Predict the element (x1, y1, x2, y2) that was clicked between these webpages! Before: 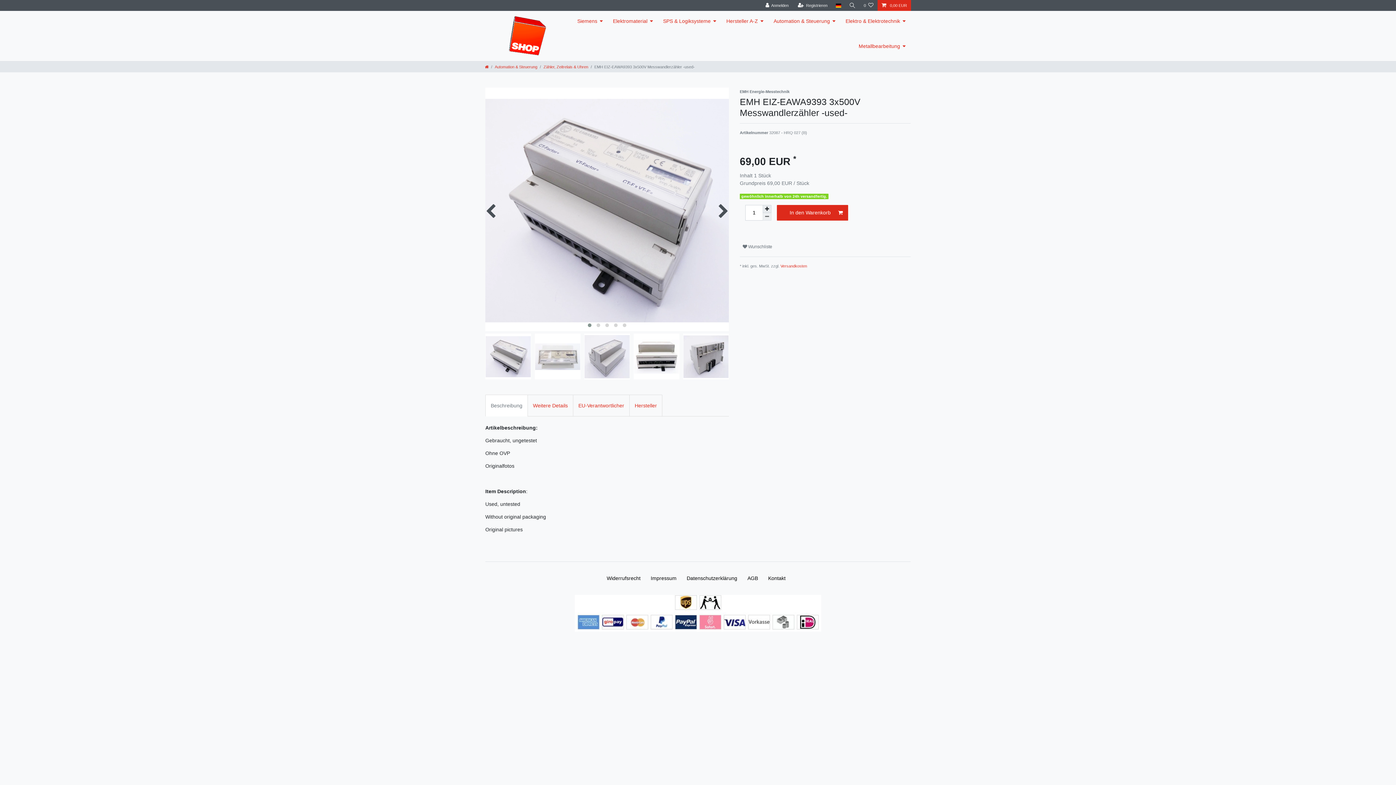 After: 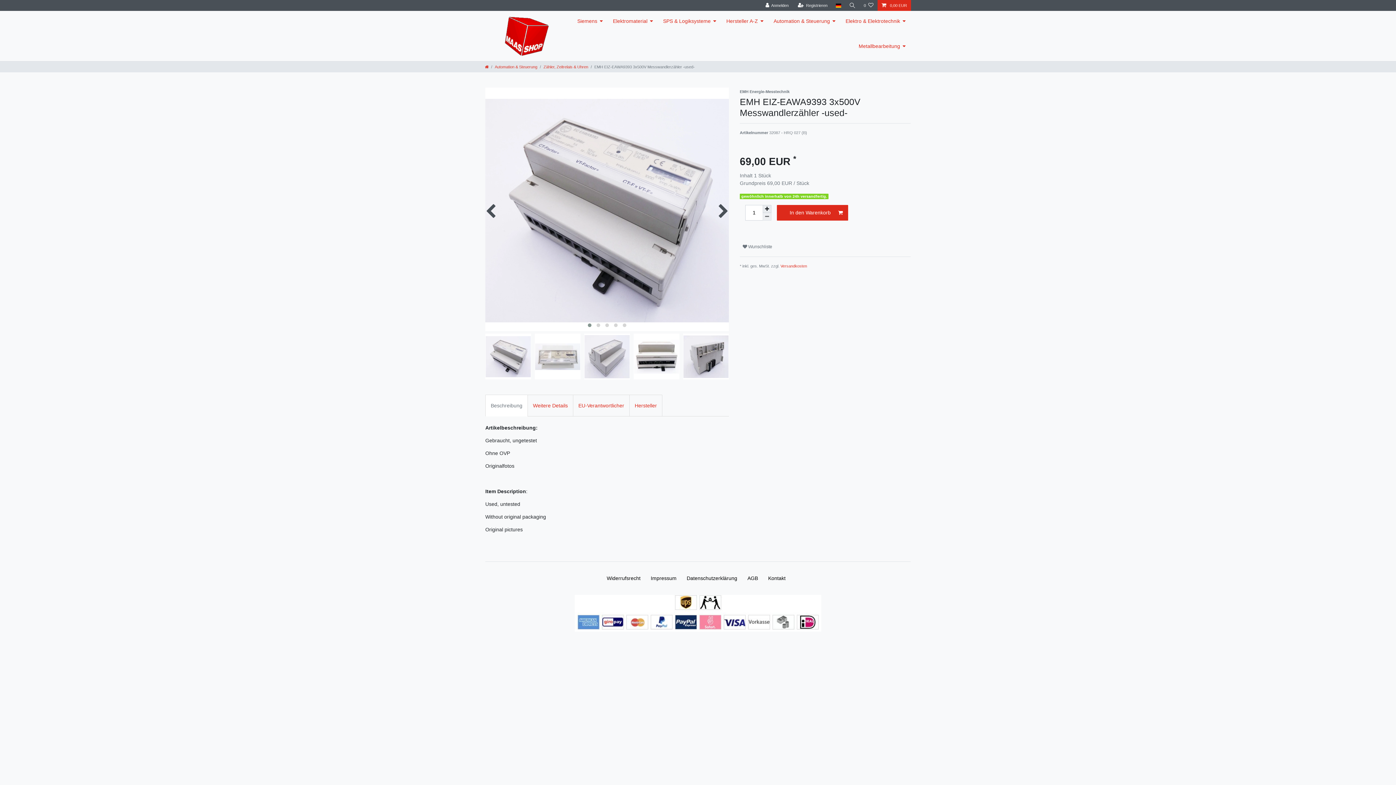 Action: label: Beschreibung bbox: (485, 395, 528, 416)